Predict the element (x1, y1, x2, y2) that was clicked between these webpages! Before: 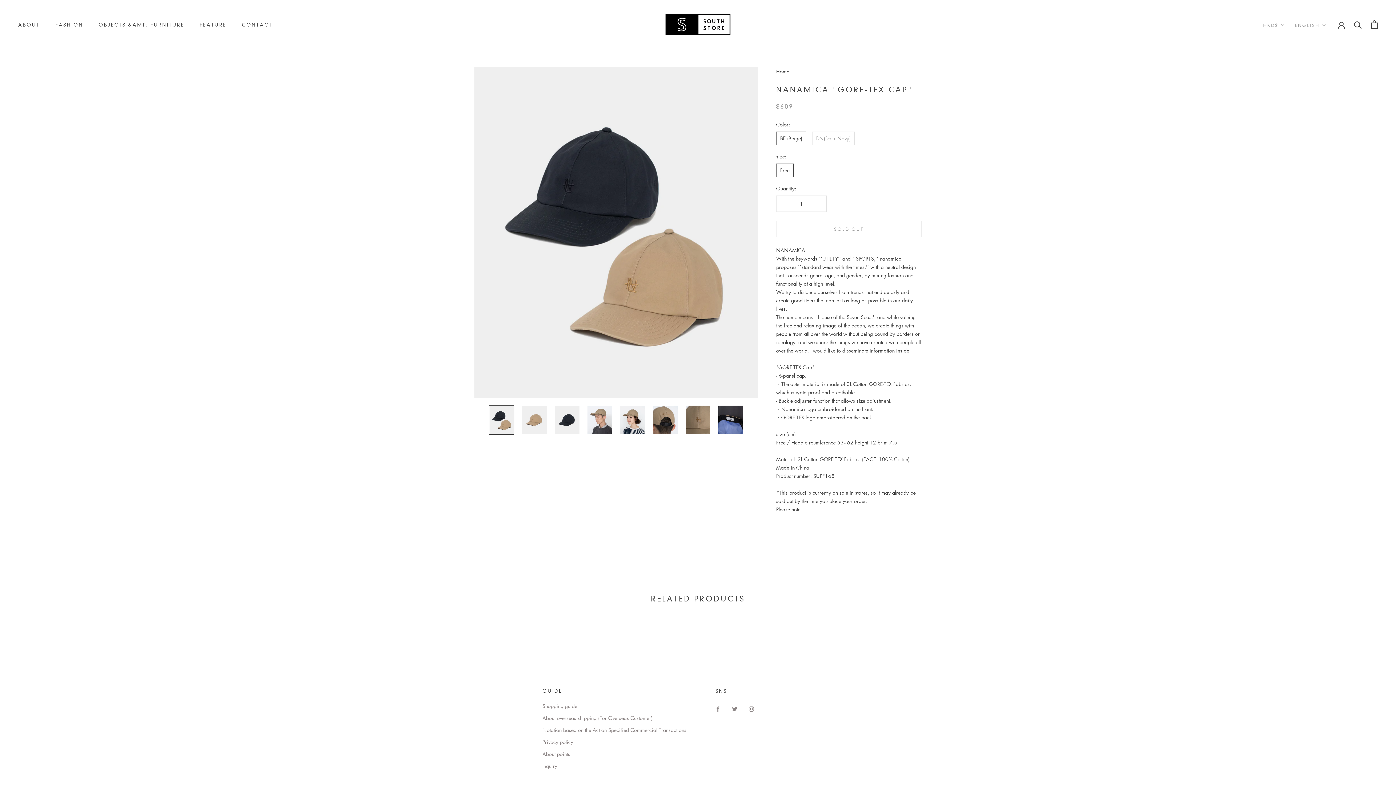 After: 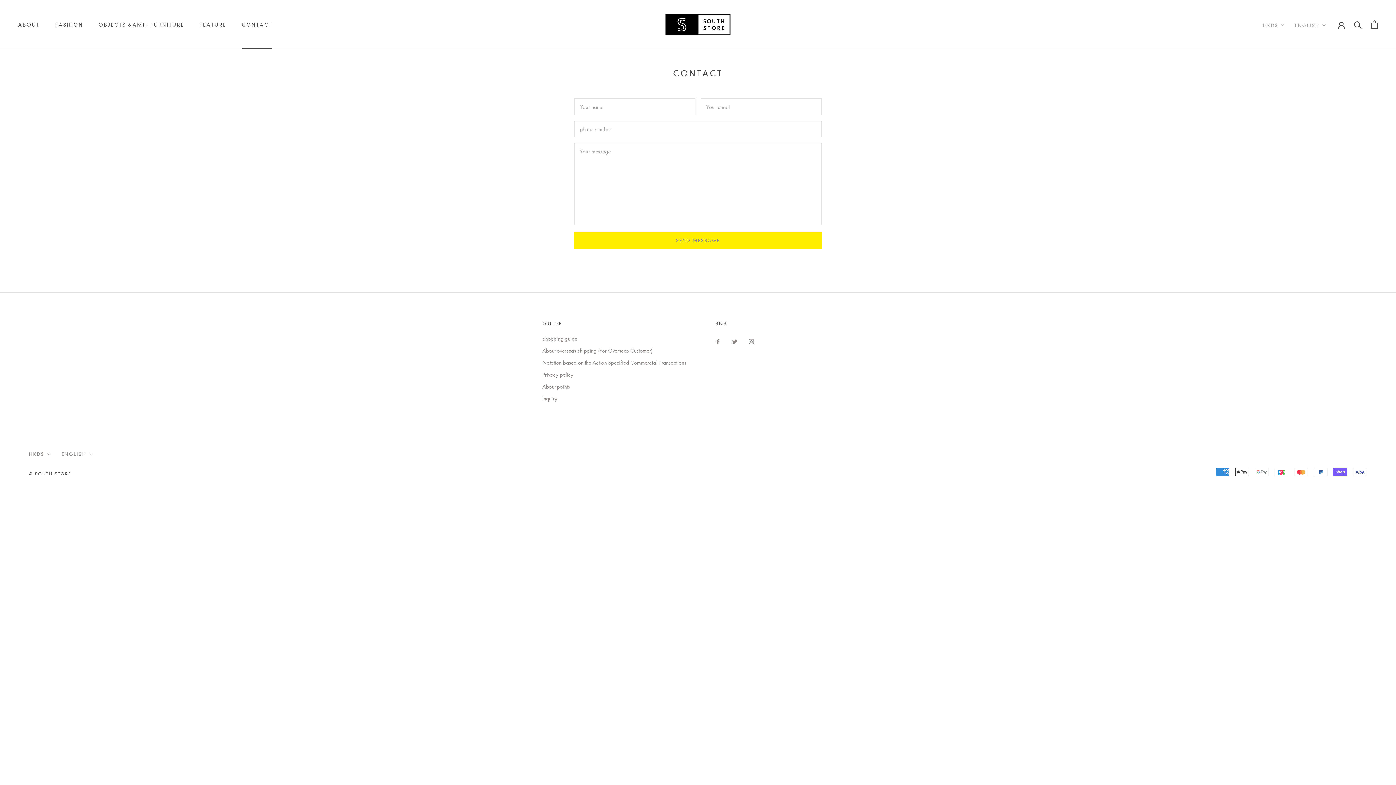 Action: bbox: (241, 21, 272, 27) label: CONTACT
CONTACT